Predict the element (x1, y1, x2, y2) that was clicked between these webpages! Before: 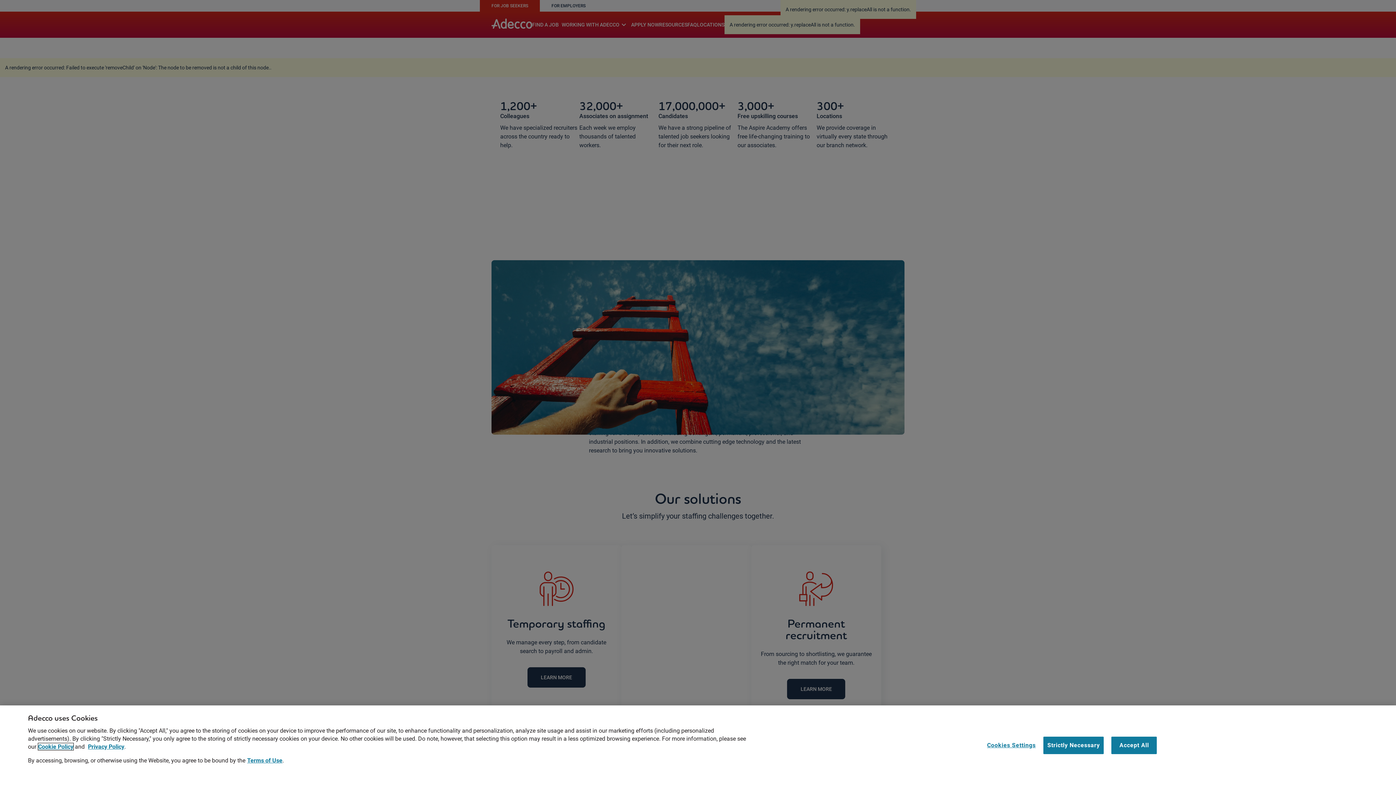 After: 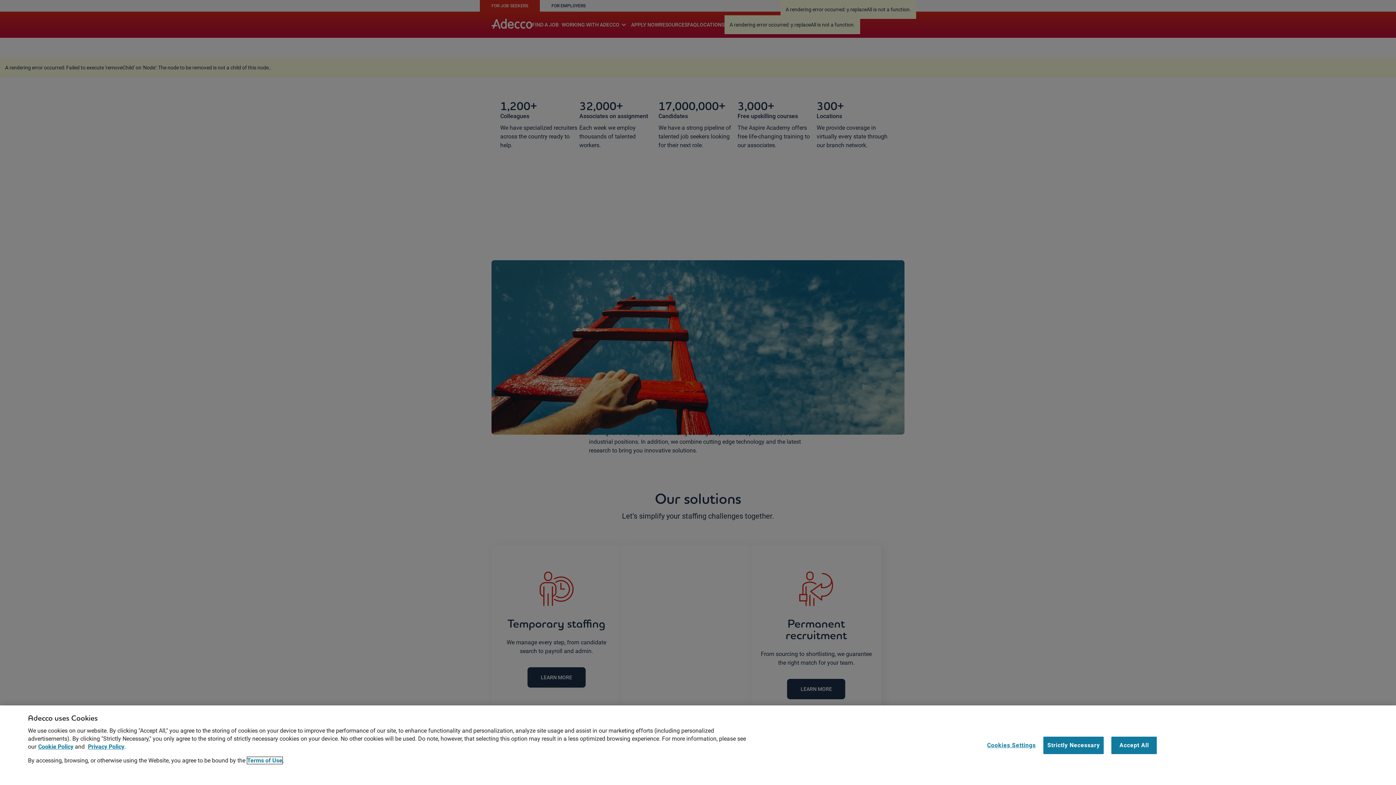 Action: bbox: (247, 757, 282, 764) label: Terms of Use